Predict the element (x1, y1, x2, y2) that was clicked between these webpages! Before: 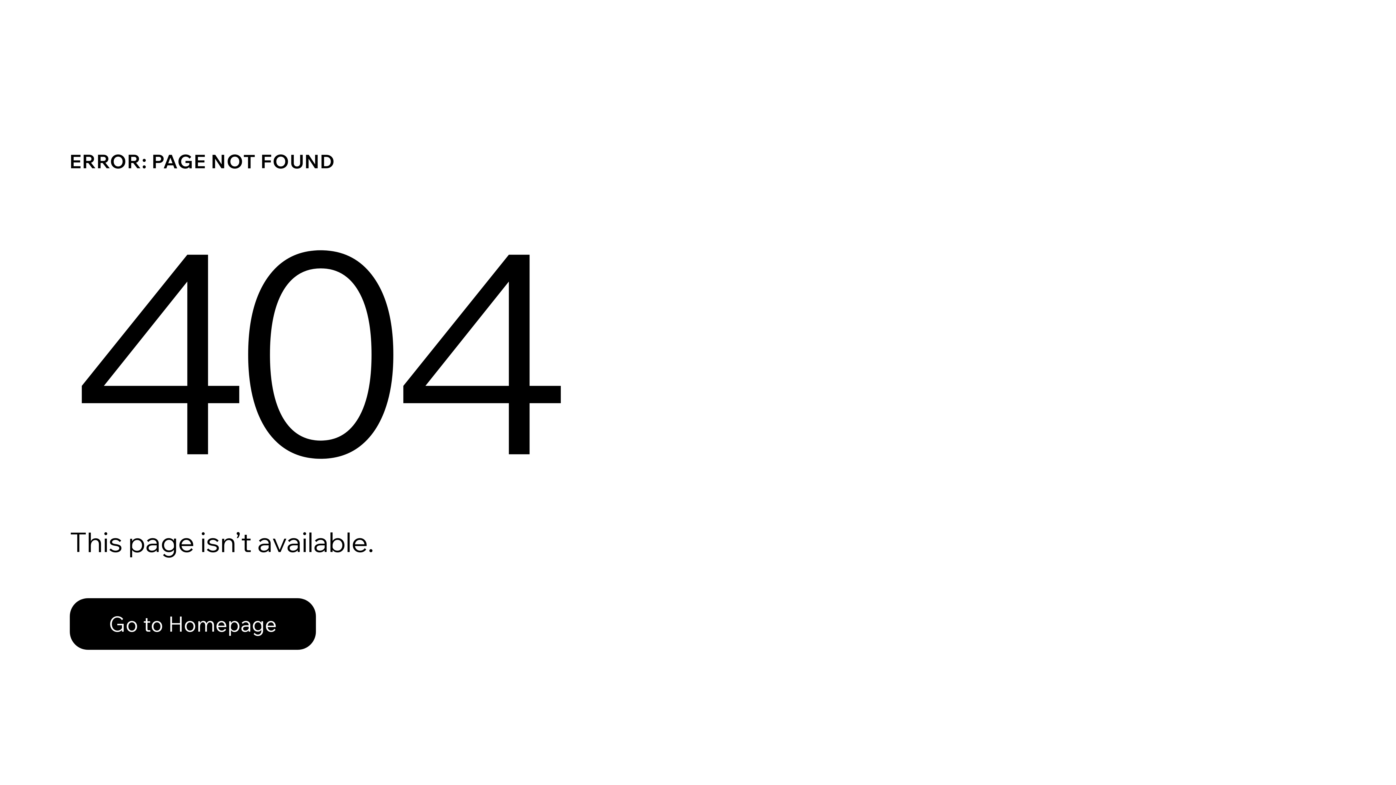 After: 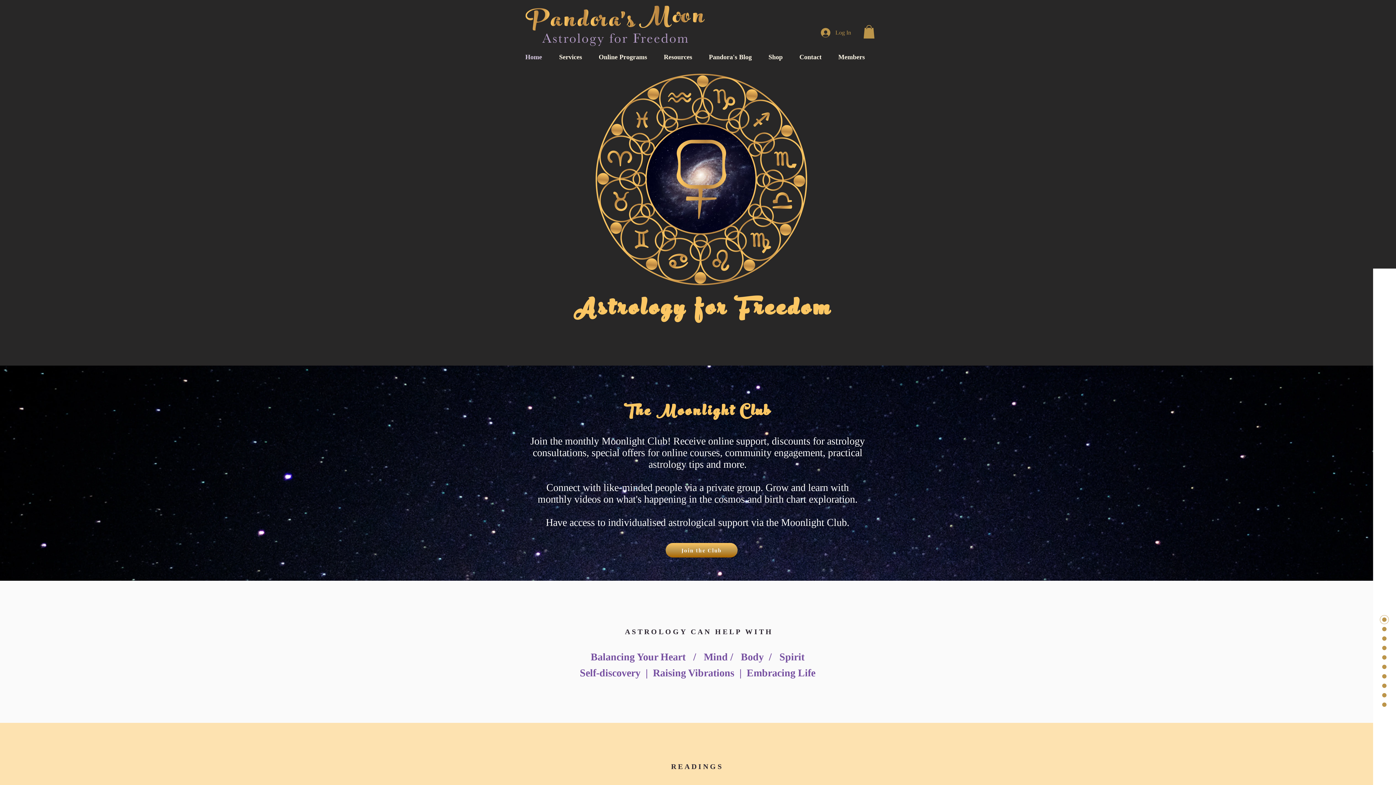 Action: bbox: (69, 582, 768, 659) label: Go to Homepage